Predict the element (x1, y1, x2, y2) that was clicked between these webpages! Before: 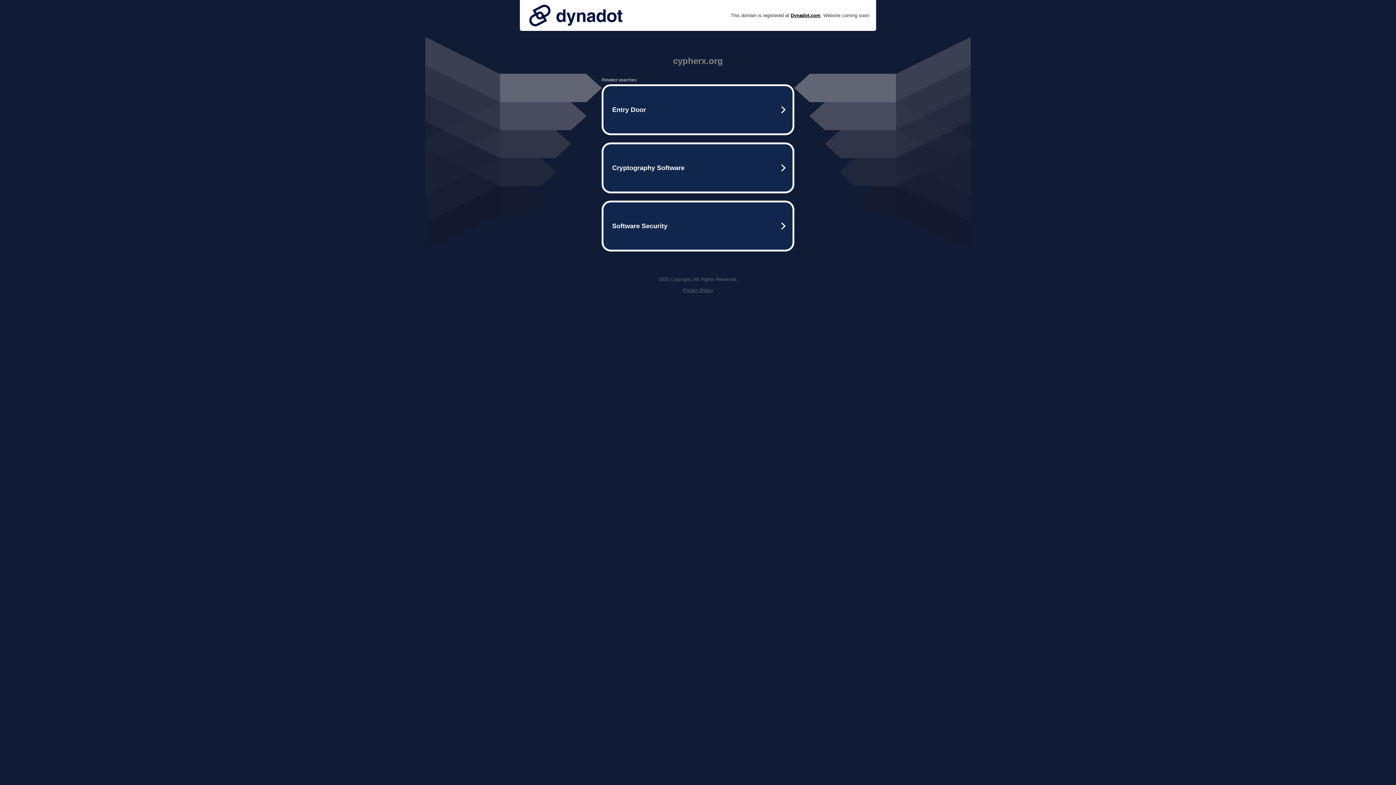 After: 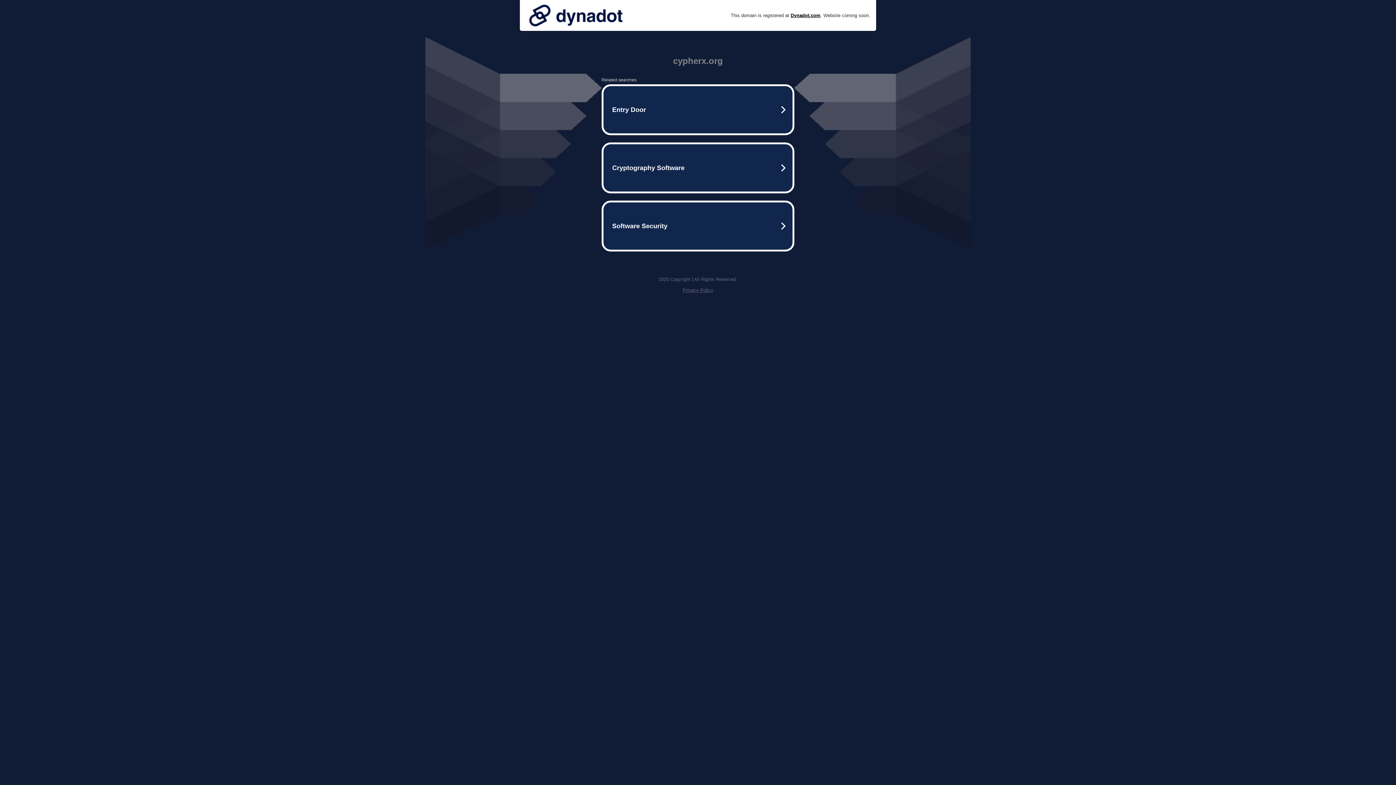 Action: bbox: (525, 0, 626, 30)